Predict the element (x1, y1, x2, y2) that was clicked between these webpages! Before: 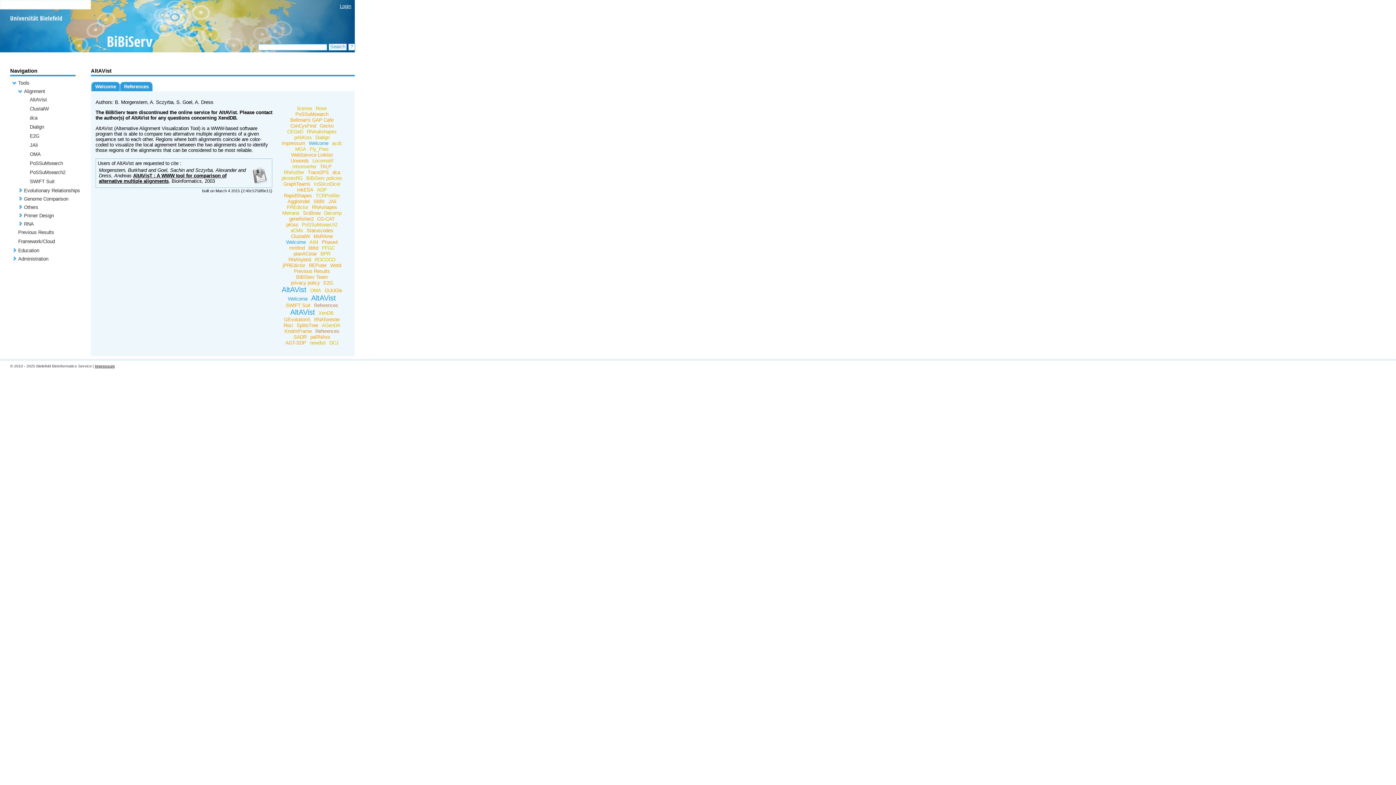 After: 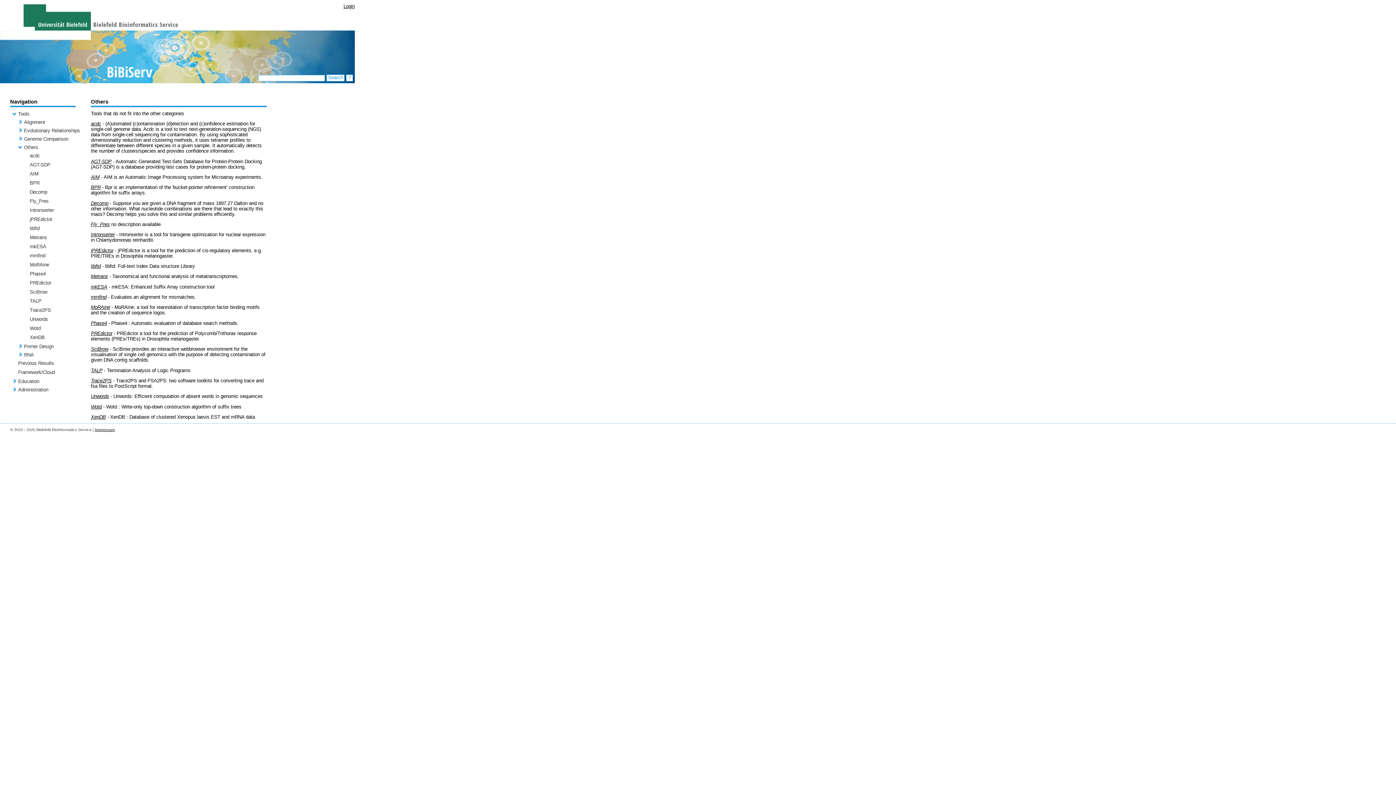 Action: label: Others bbox: (24, 204, 38, 210)